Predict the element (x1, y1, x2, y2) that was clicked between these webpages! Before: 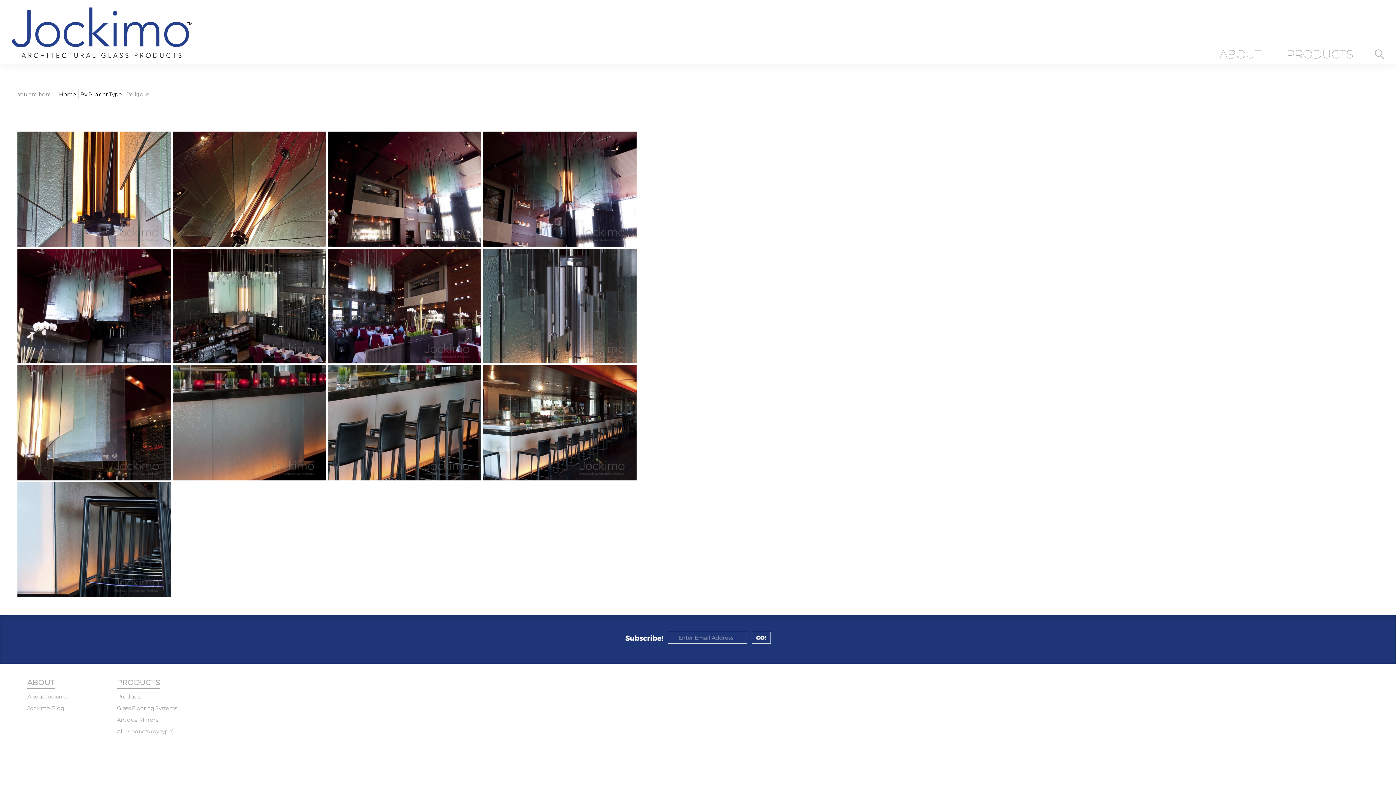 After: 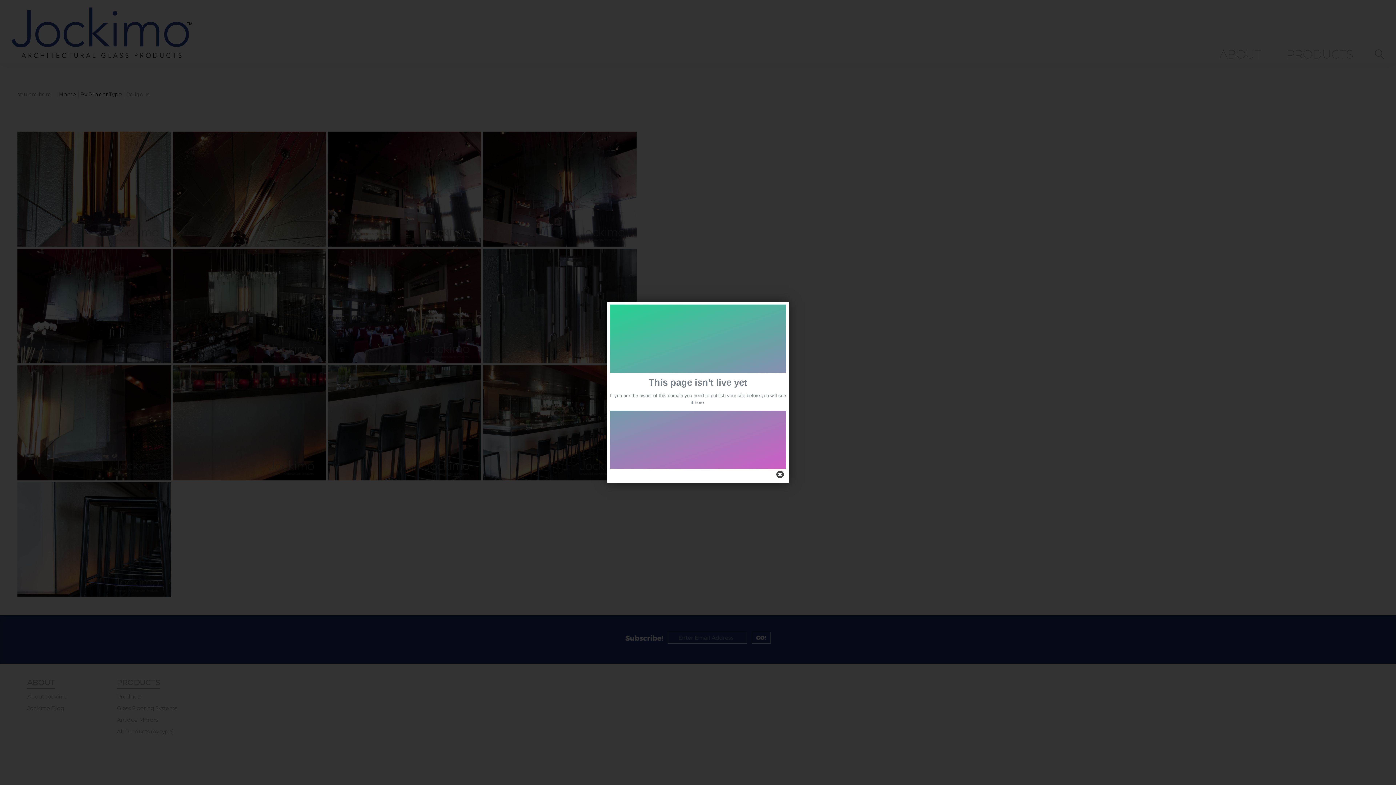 Action: bbox: (625, 633, 770, 641)